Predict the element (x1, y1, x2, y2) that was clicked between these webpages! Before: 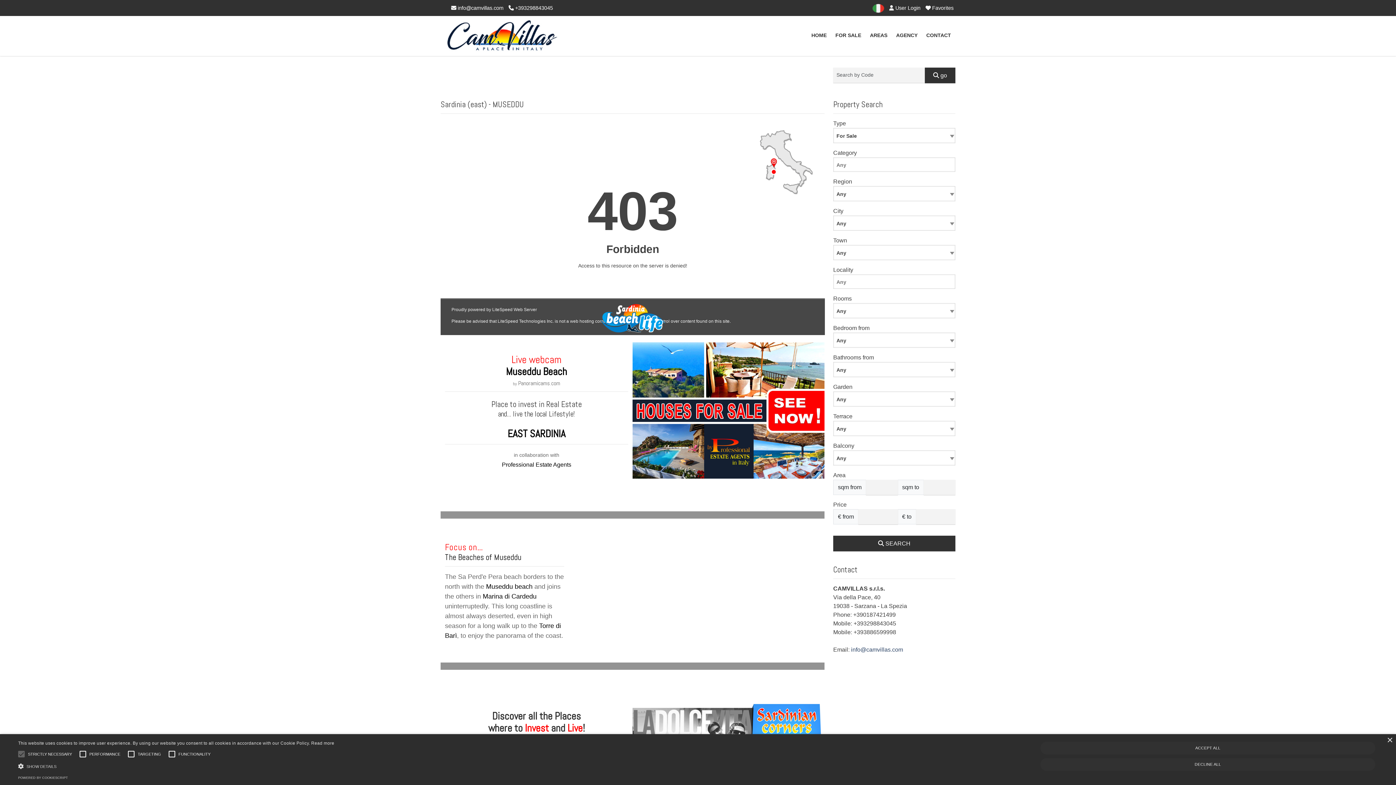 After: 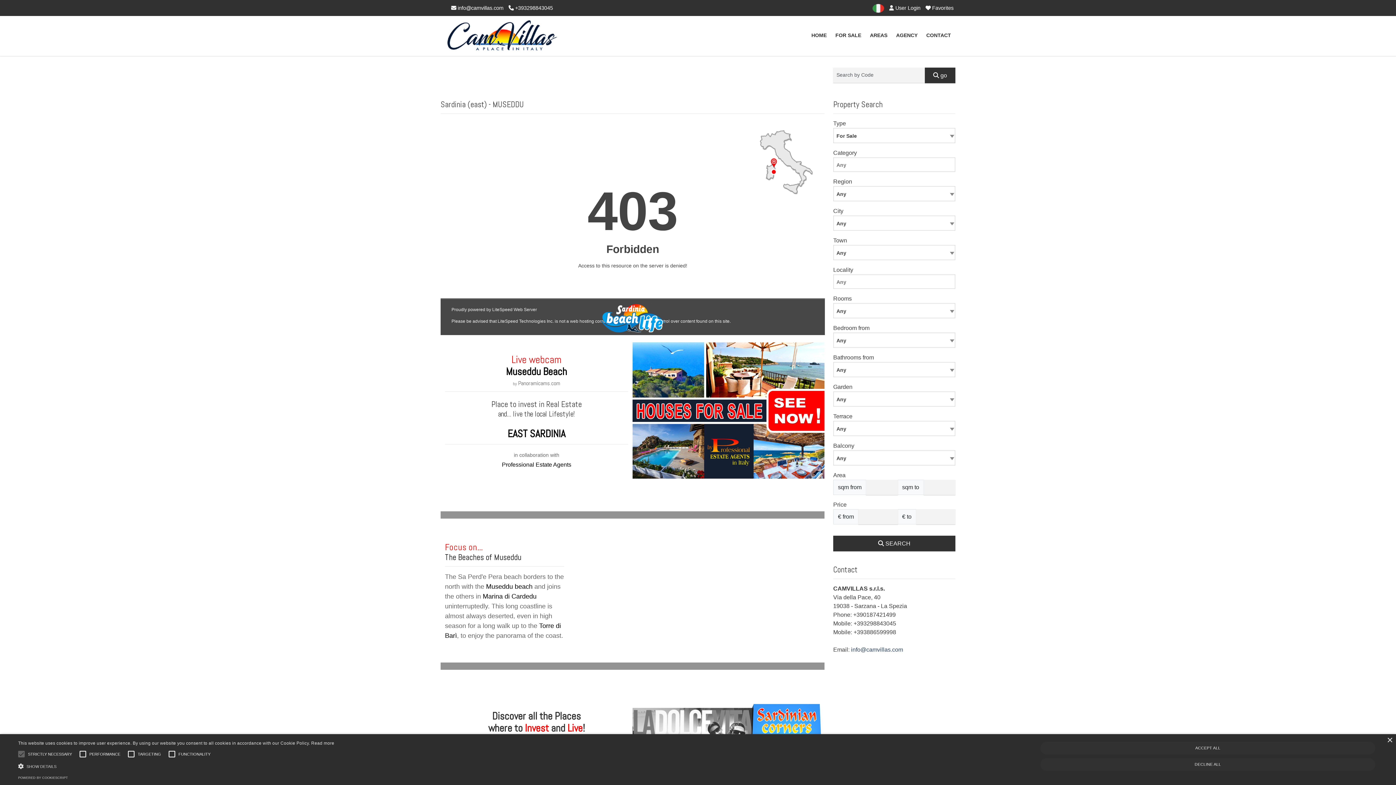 Action: bbox: (925, 67, 955, 83) label:  go